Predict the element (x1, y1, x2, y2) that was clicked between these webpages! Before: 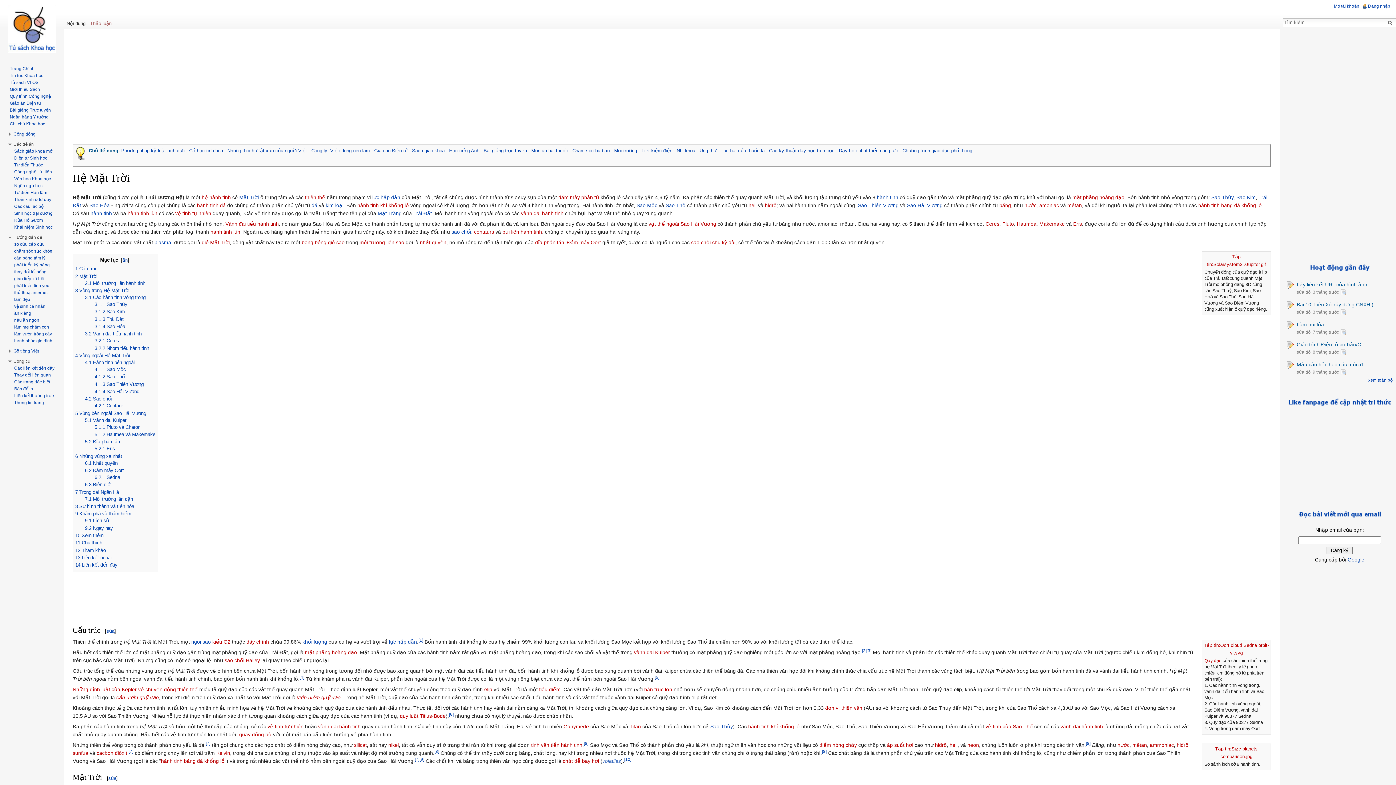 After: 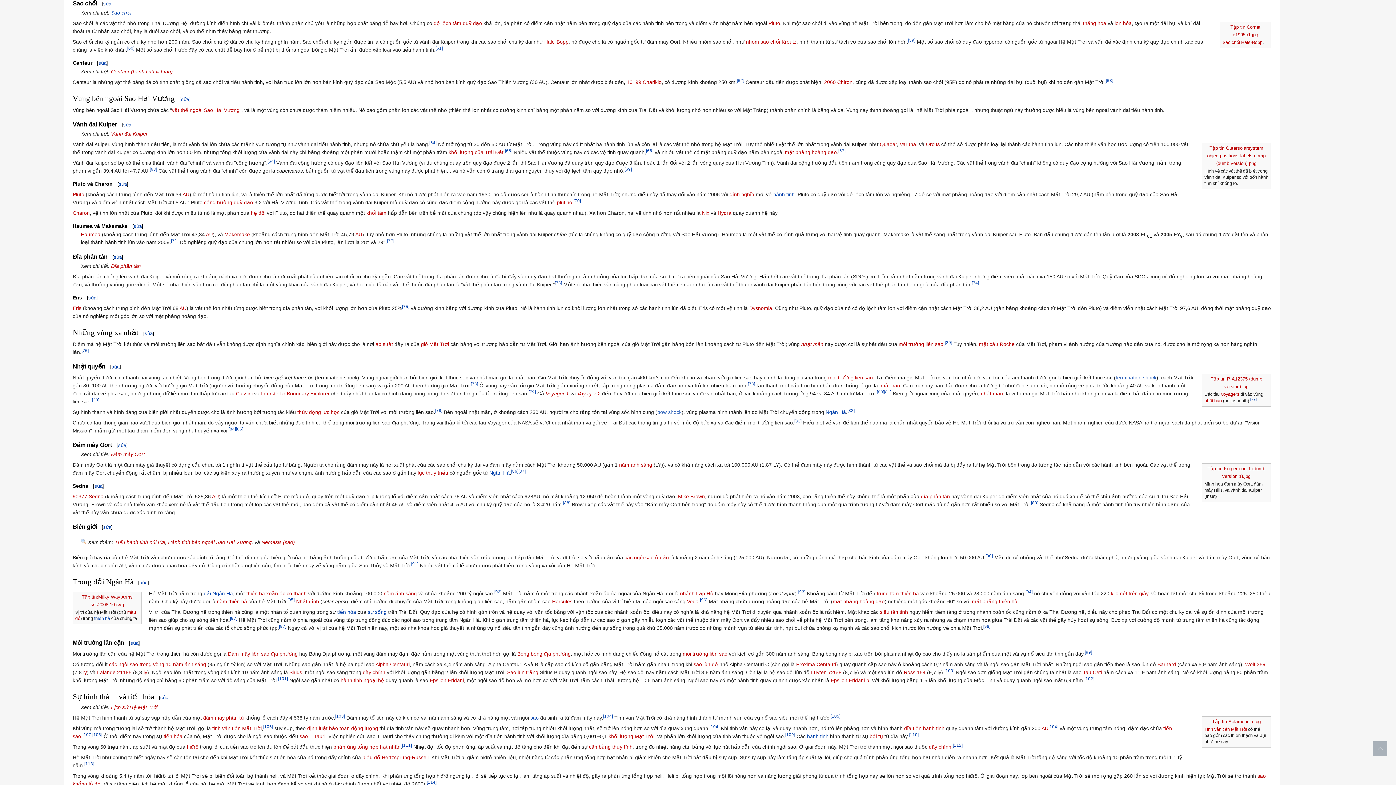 Action: label: 4.2 Sao chổi bbox: (84, 396, 111, 401)